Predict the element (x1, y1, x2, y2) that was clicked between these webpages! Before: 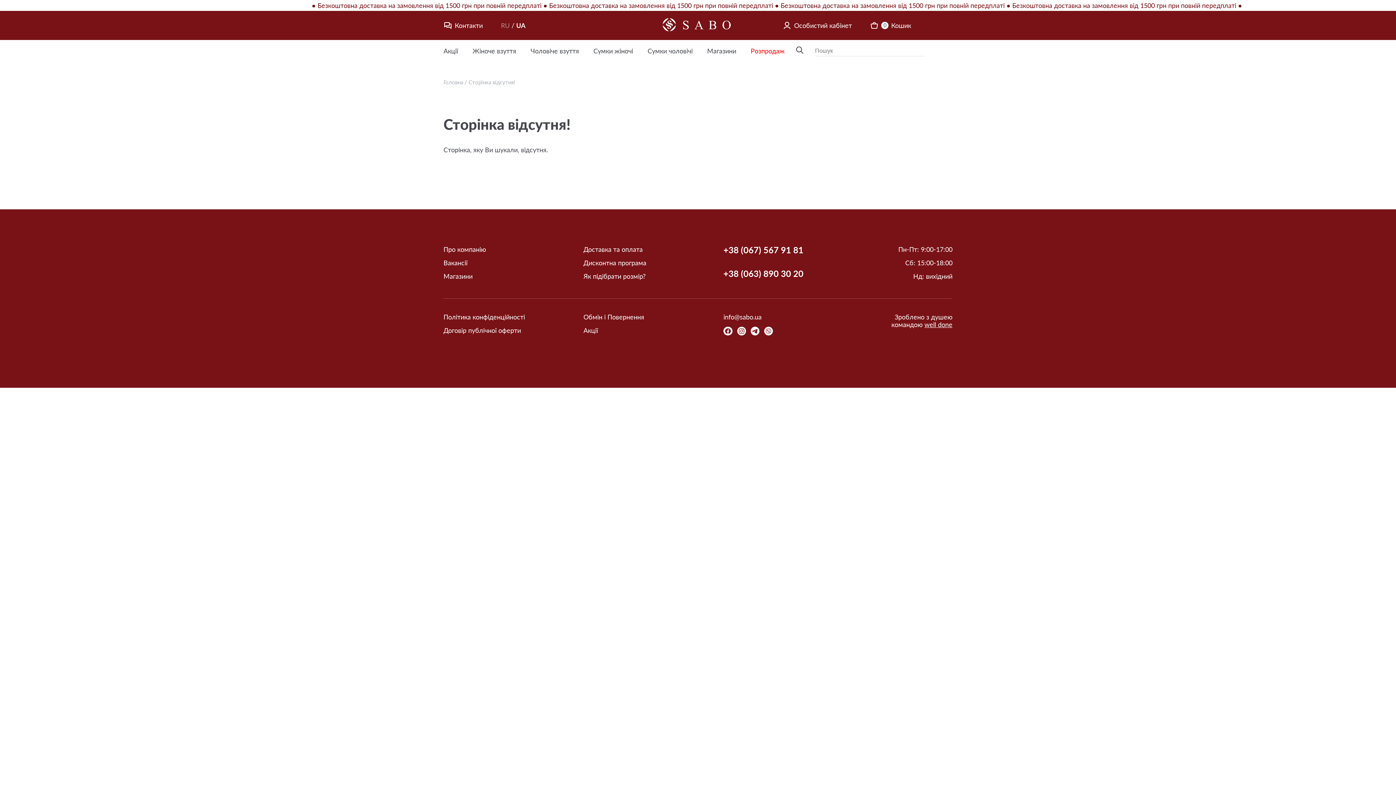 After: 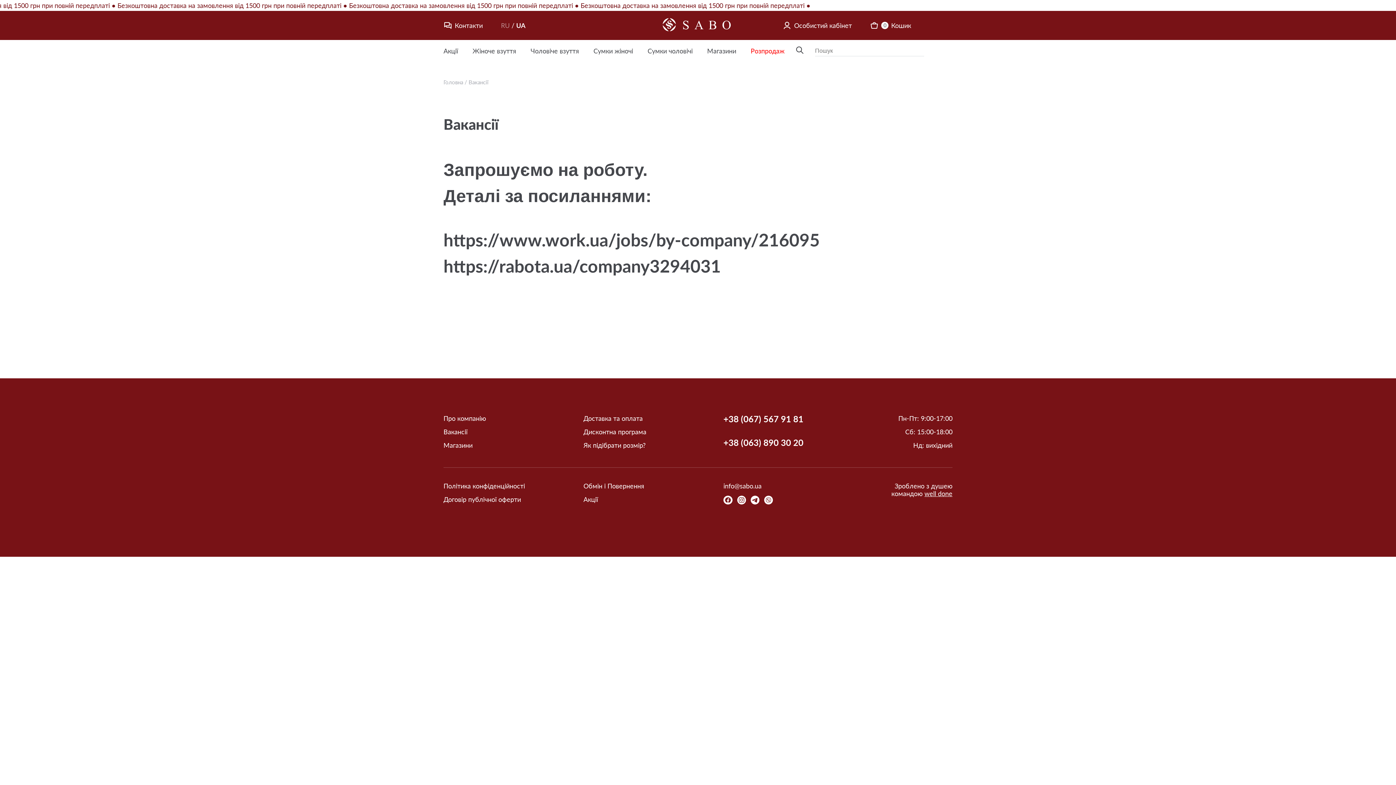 Action: bbox: (443, 259, 583, 266) label: Вакансії